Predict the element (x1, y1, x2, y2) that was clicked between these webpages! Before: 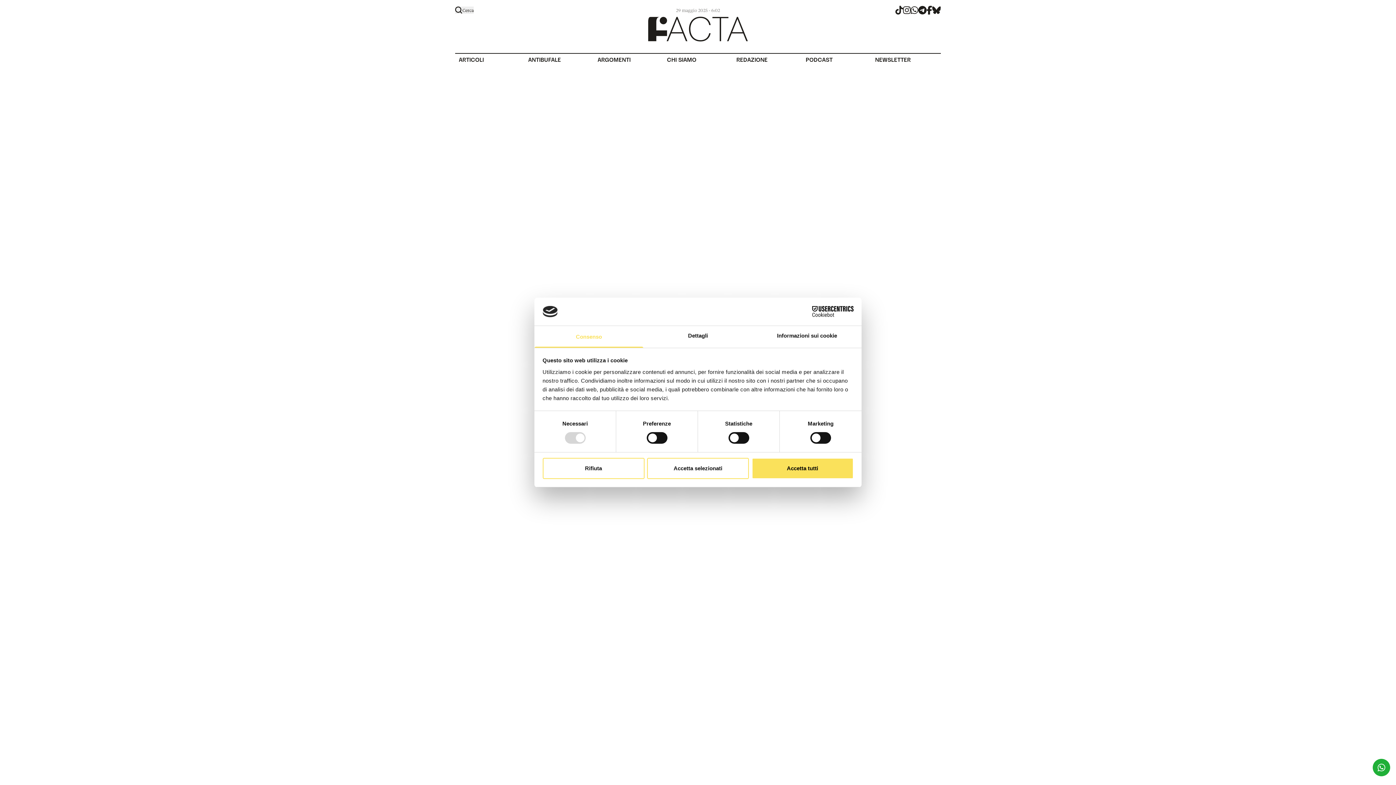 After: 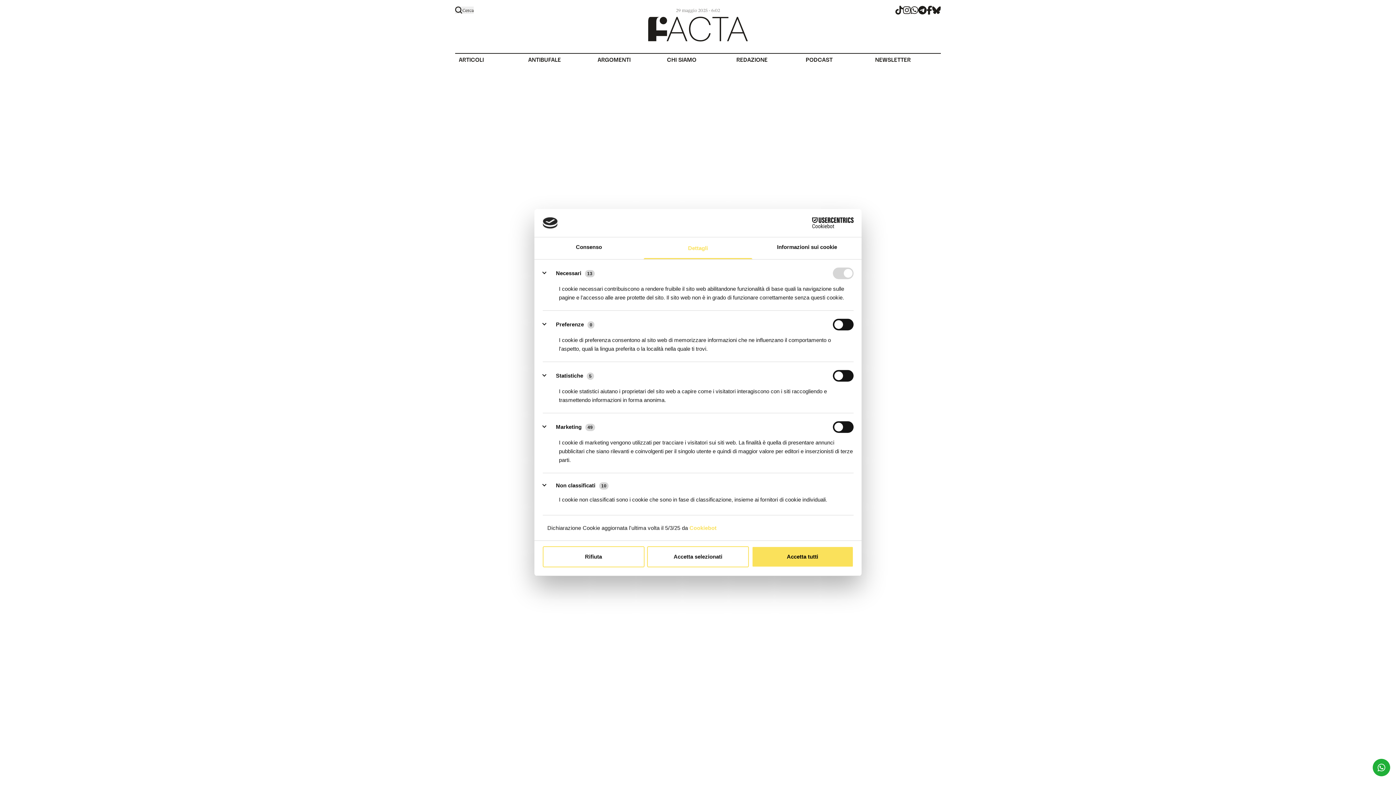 Action: bbox: (643, 326, 752, 347) label: Dettagli